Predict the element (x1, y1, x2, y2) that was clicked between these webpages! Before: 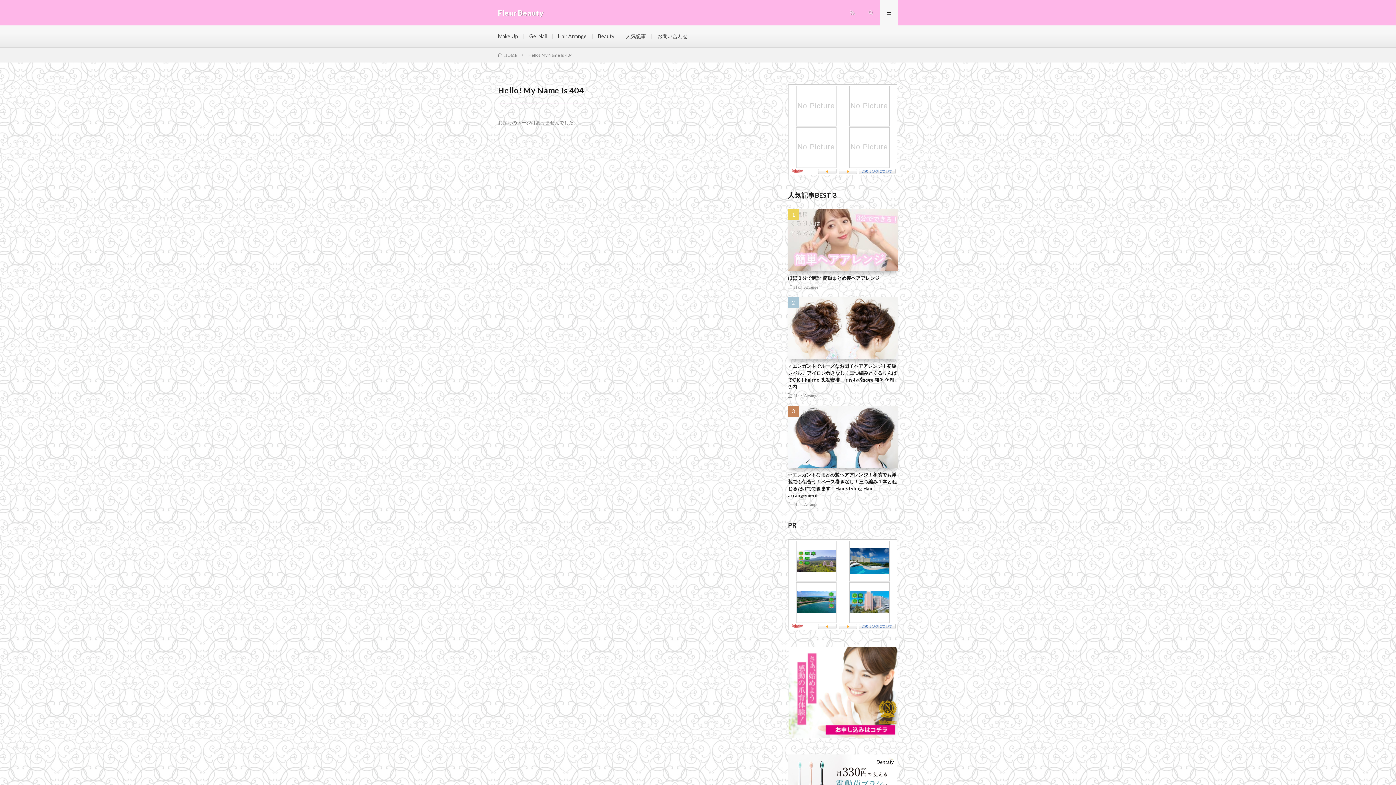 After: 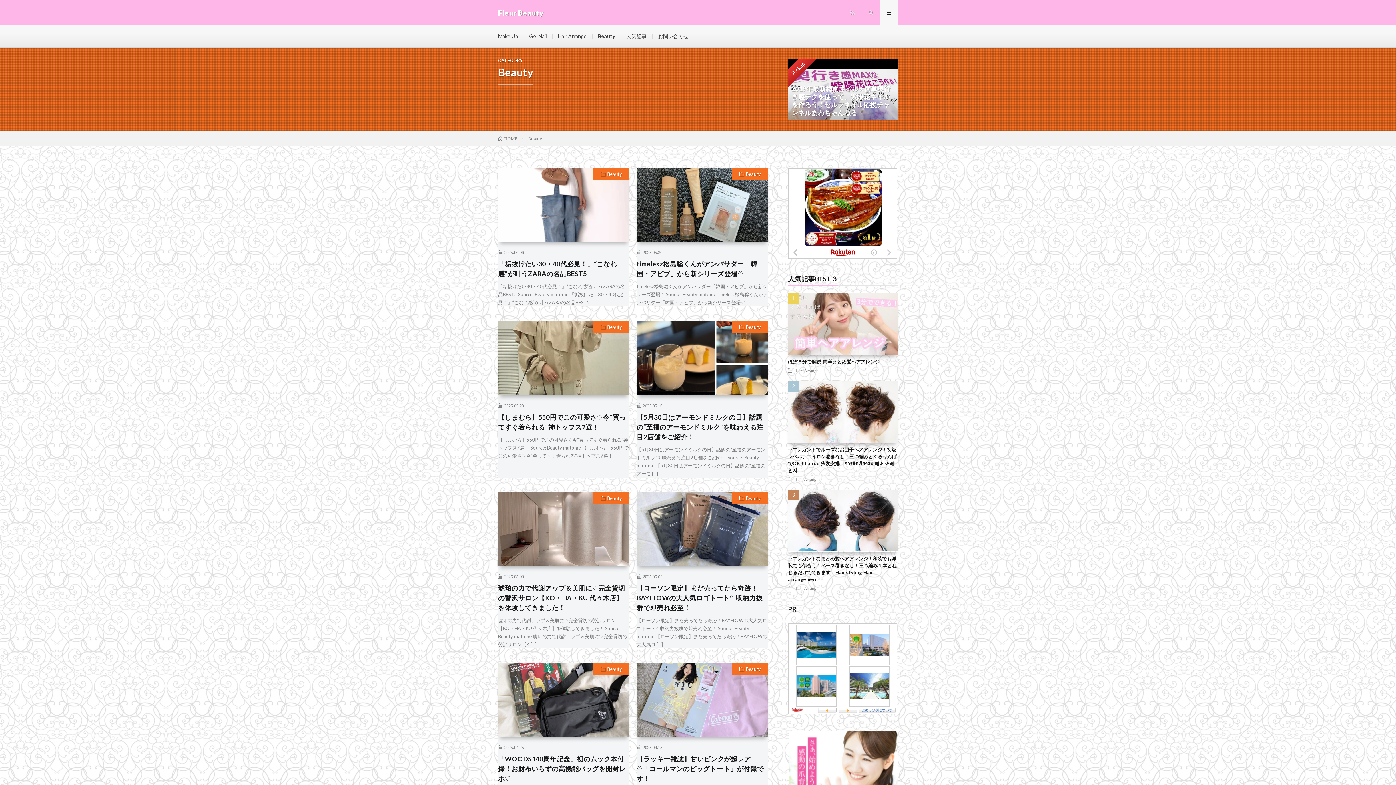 Action: label: Beauty bbox: (598, 33, 614, 39)